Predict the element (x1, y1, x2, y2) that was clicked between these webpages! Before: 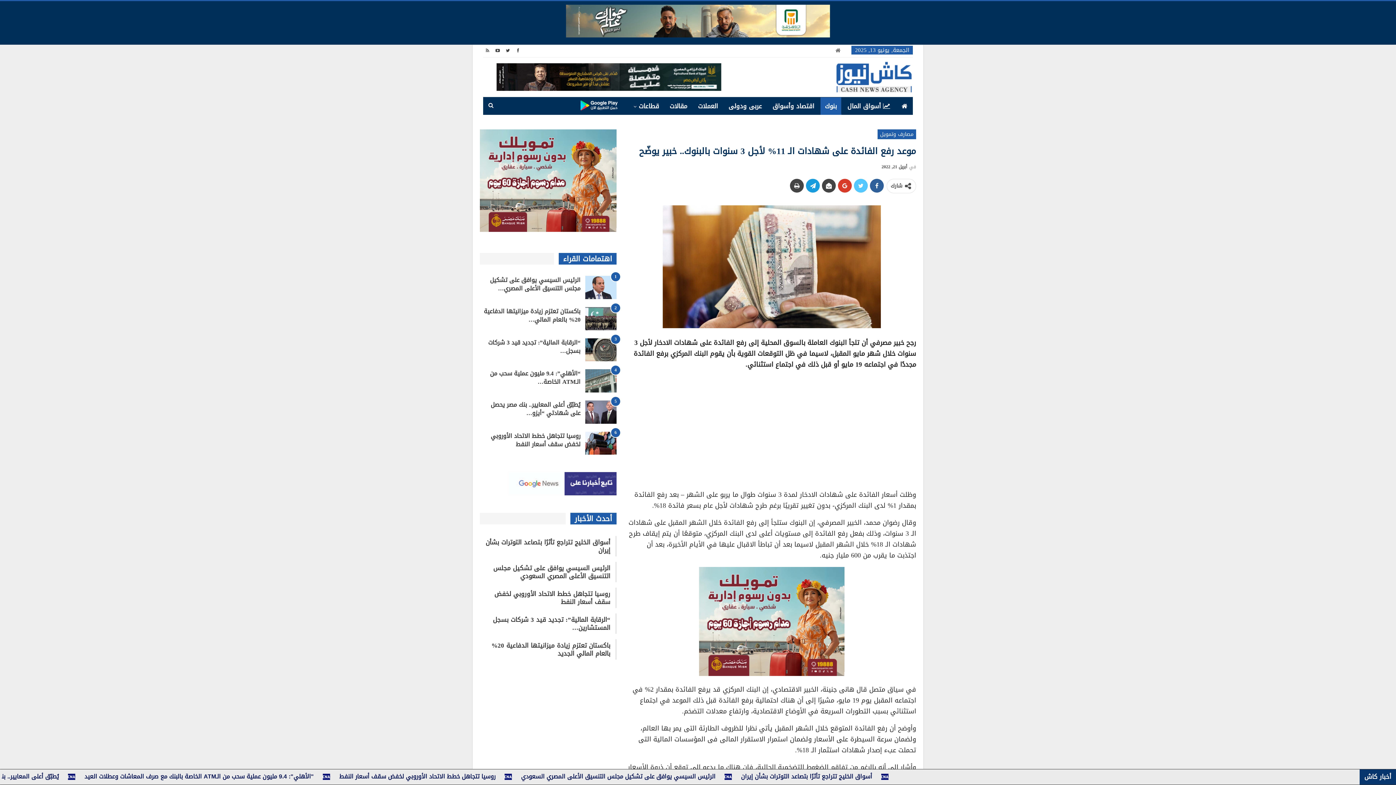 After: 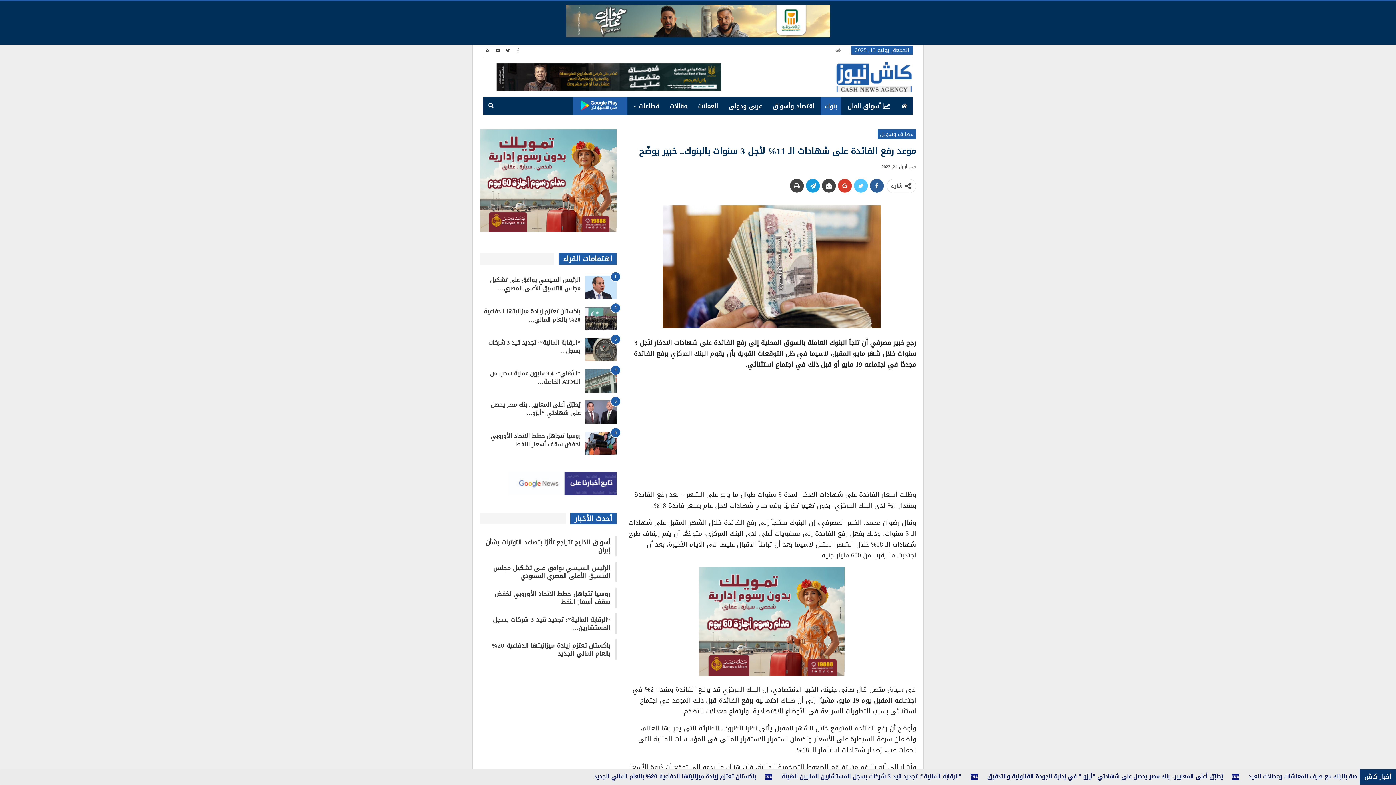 Action: bbox: (573, 97, 627, 114)